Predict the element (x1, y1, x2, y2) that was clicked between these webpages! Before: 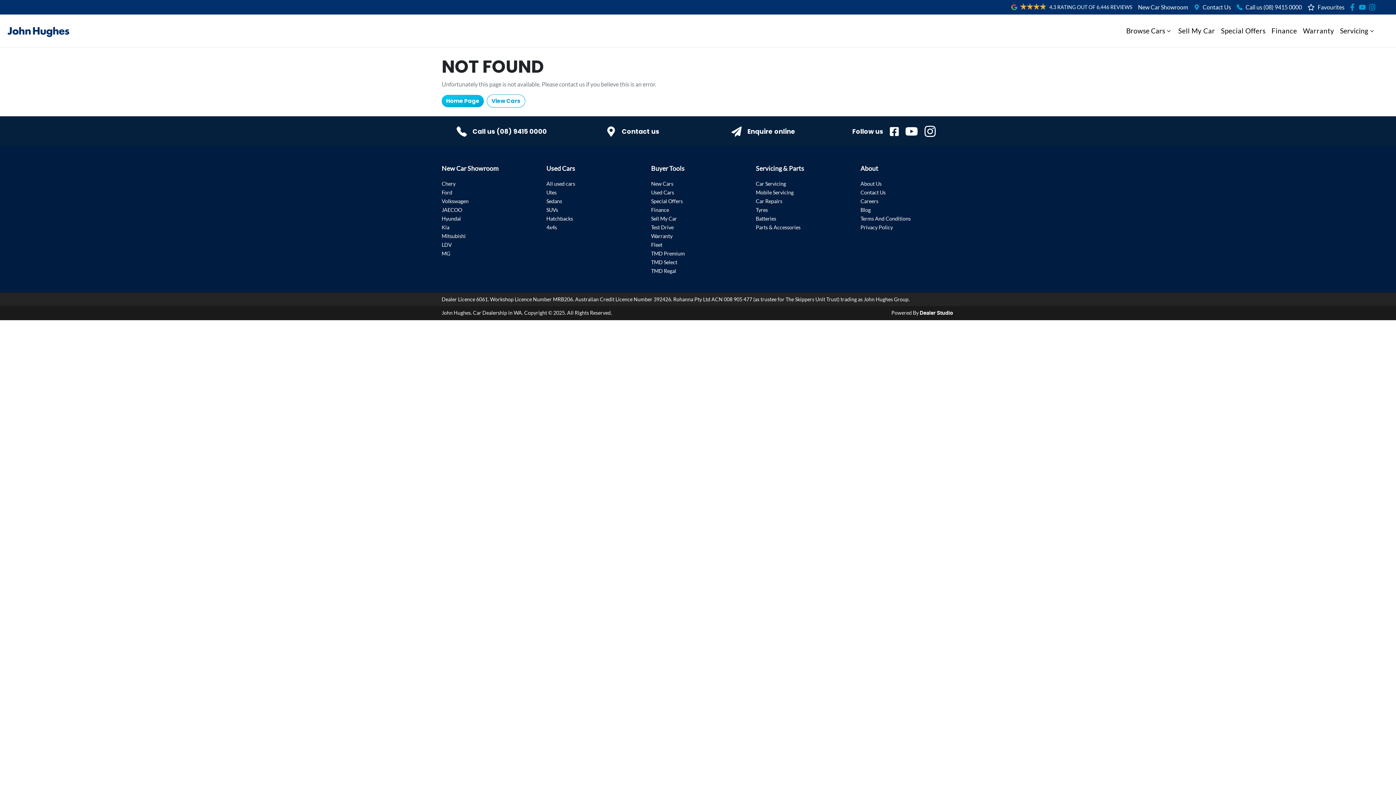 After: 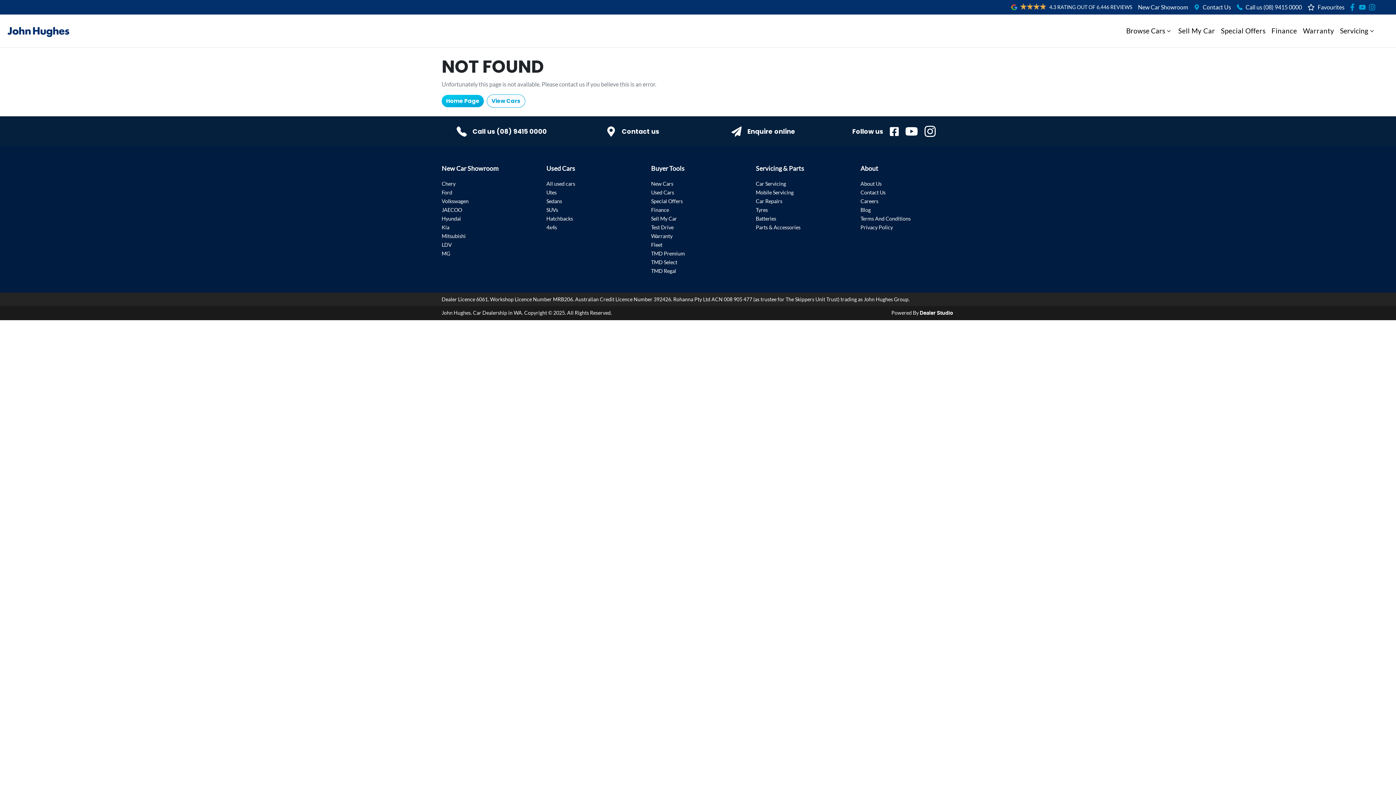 Action: label: Social Media bbox: (1359, 3, 1369, 10)